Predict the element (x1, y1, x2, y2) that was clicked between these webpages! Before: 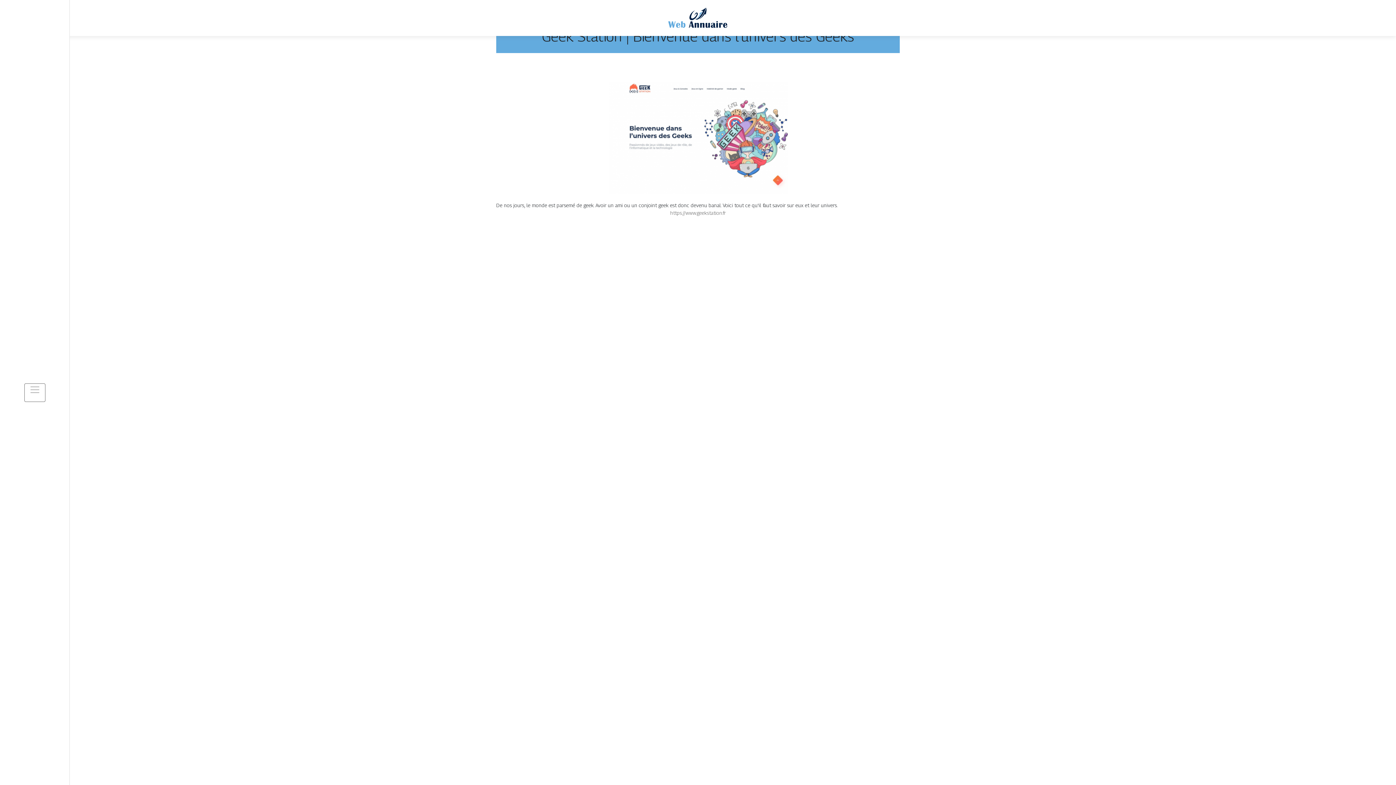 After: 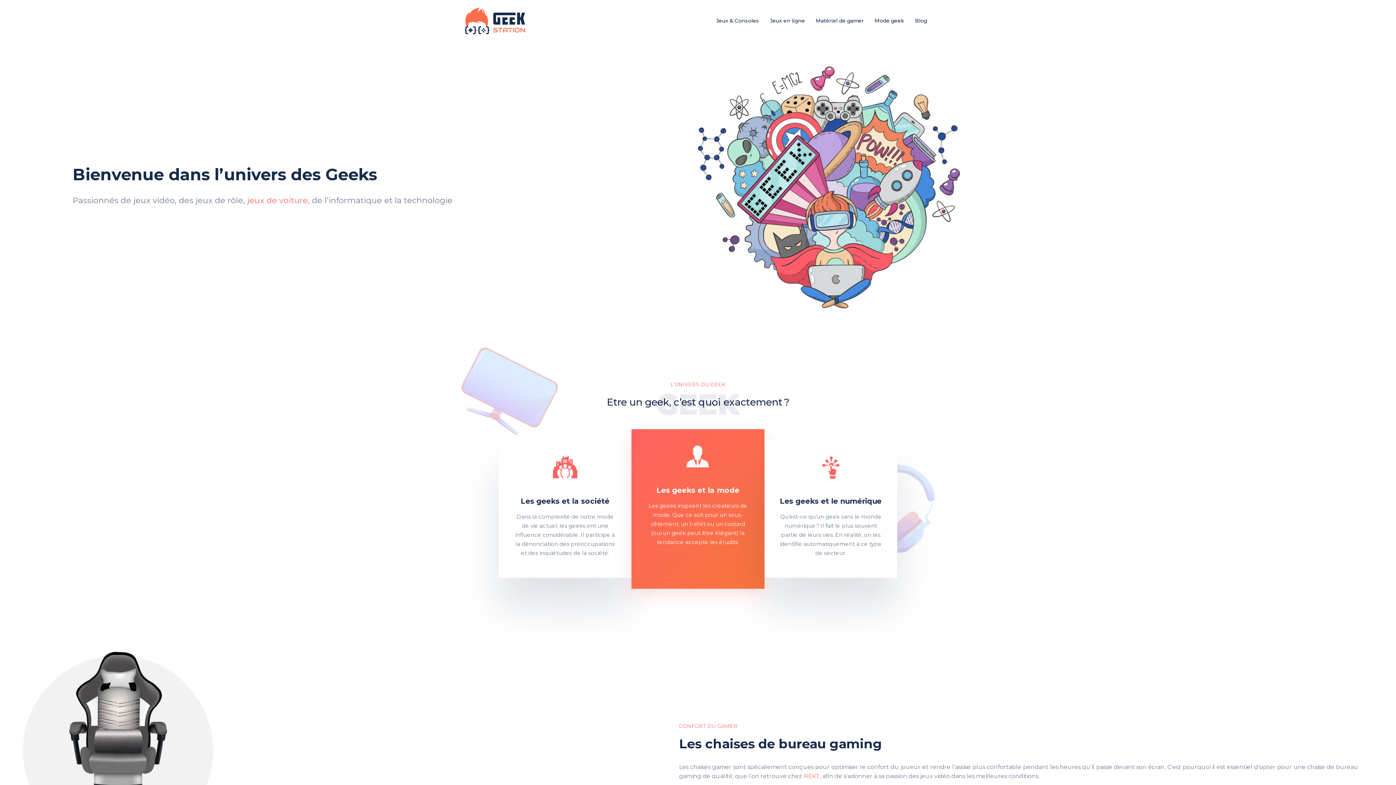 Action: bbox: (670, 209, 726, 216) label: https://www.geekstation.fr